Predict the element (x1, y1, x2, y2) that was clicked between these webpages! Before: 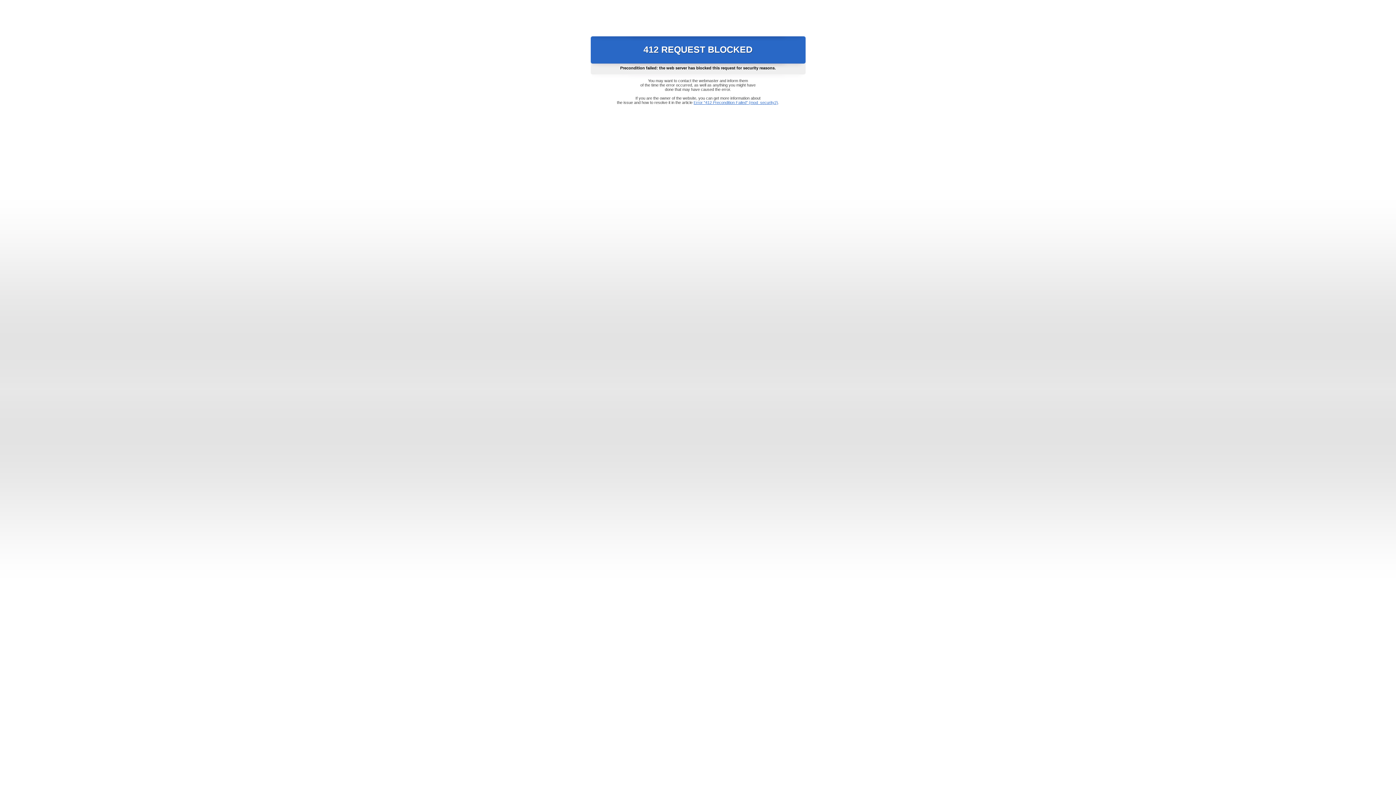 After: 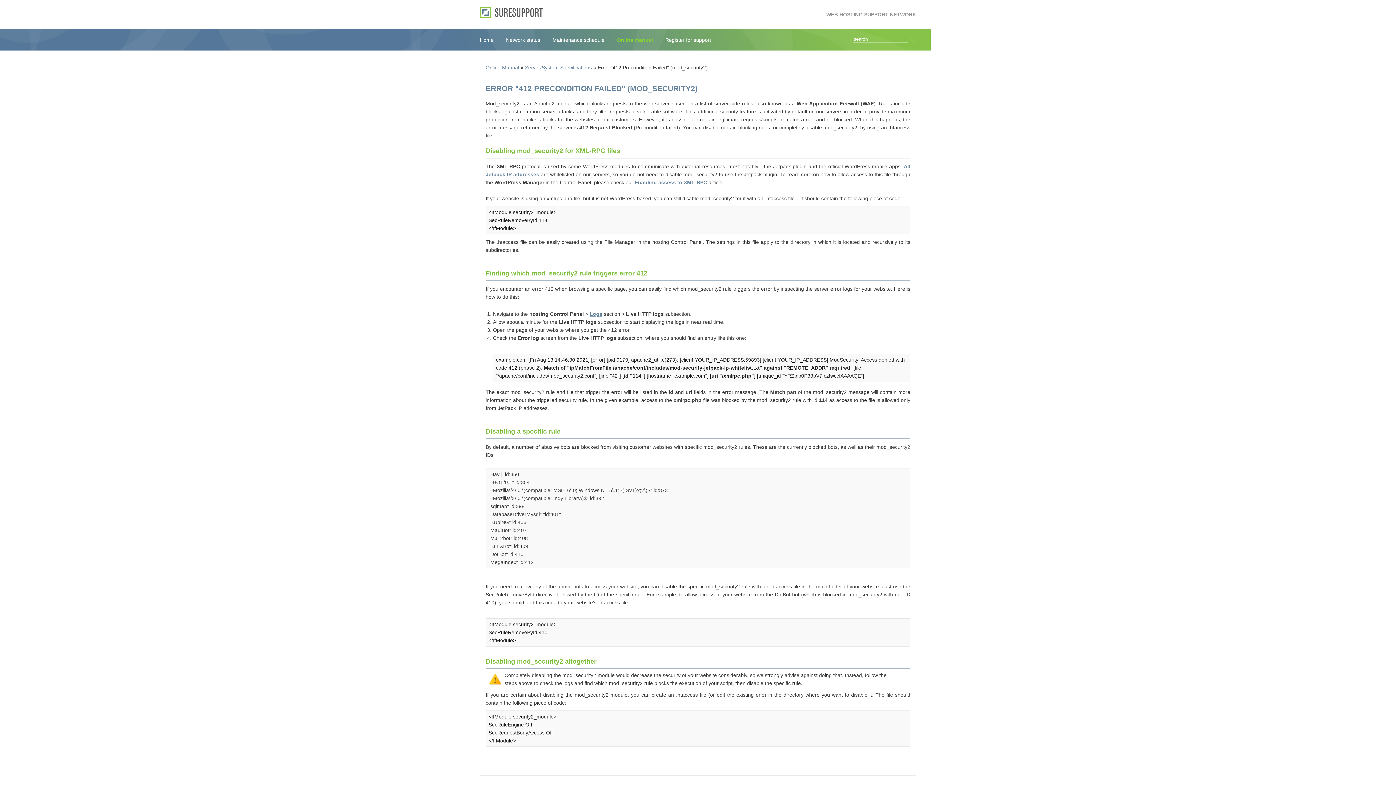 Action: label: Error "412 Precondition Failed" (mod_security2) bbox: (693, 100, 778, 104)